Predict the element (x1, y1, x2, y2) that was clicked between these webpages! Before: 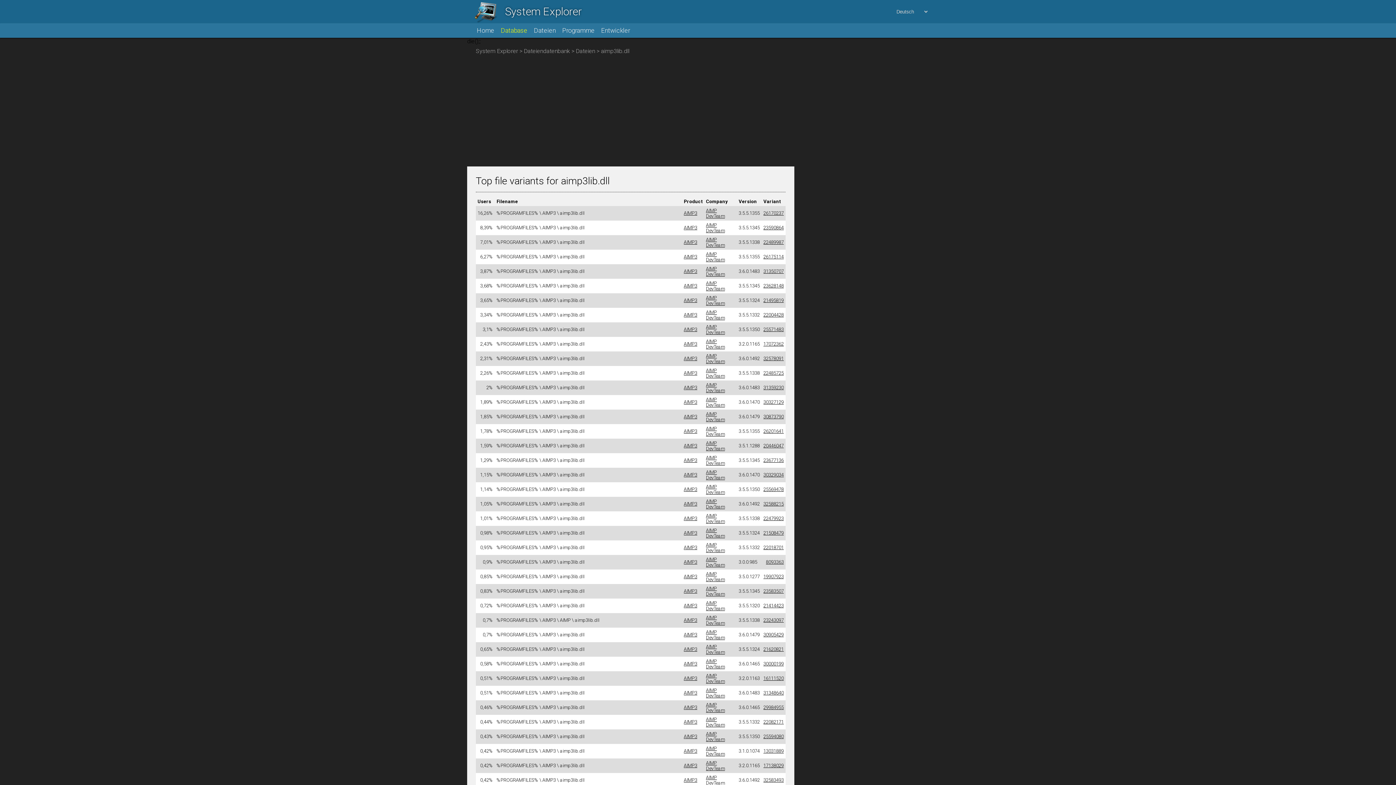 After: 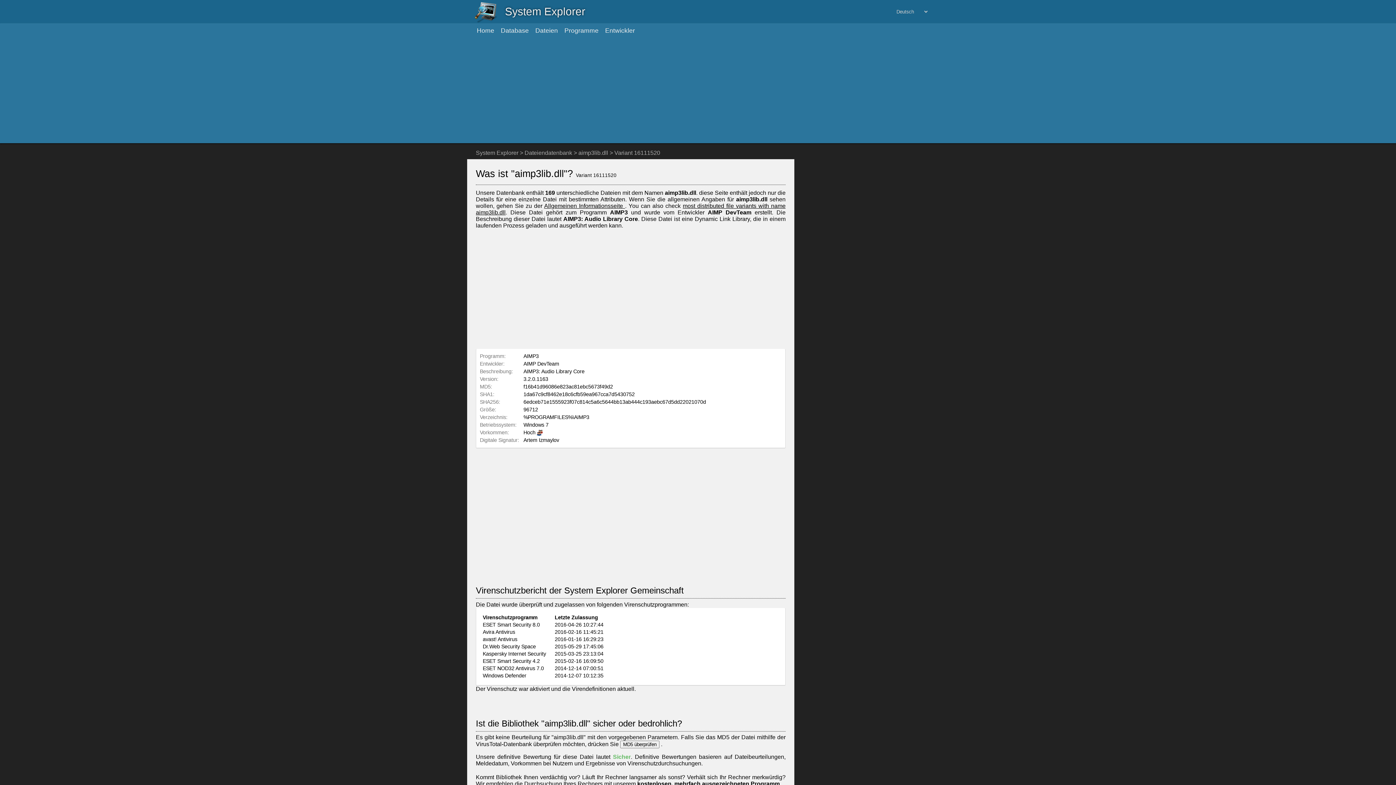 Action: label: 16111520 bbox: (763, 676, 784, 681)